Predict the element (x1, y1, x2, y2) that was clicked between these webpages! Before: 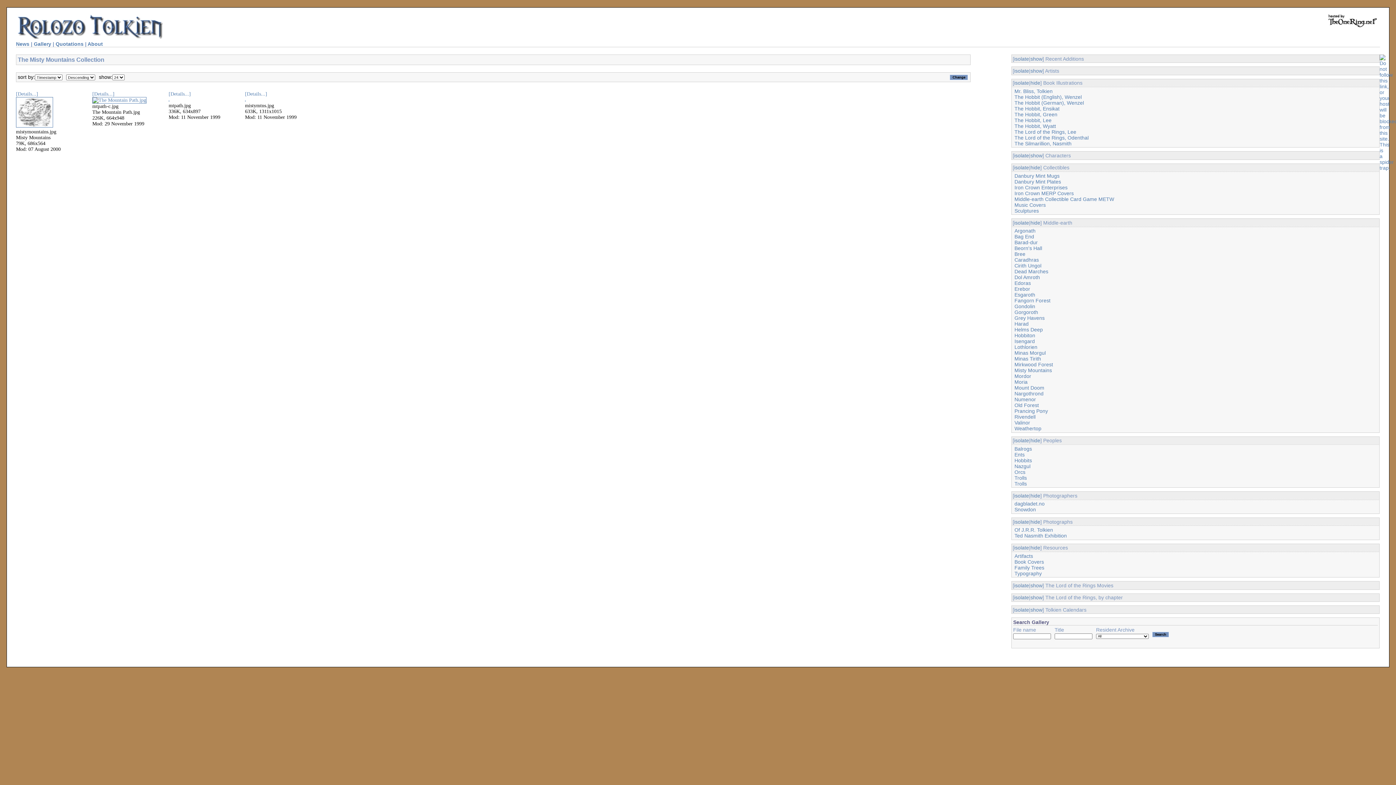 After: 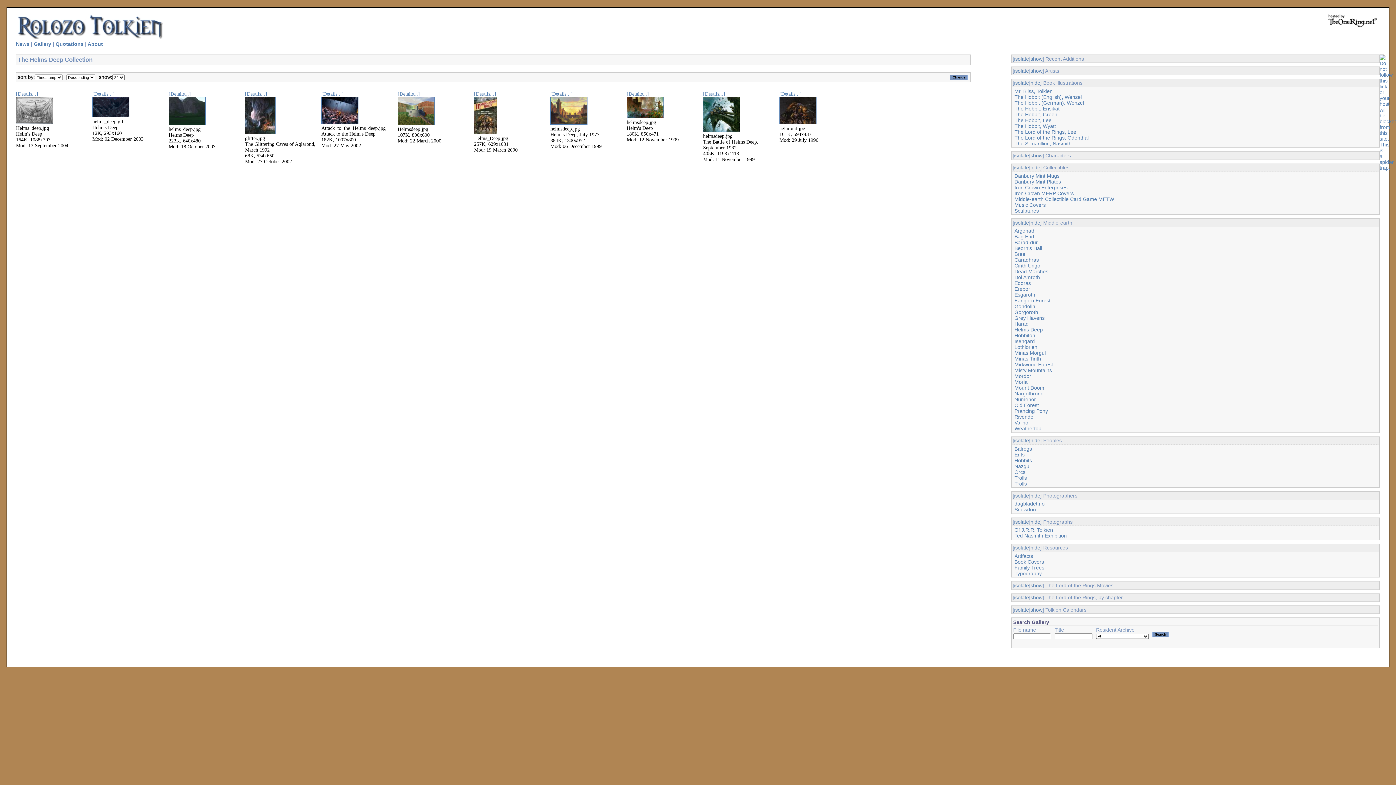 Action: bbox: (1014, 326, 1043, 332) label: Helms Deep